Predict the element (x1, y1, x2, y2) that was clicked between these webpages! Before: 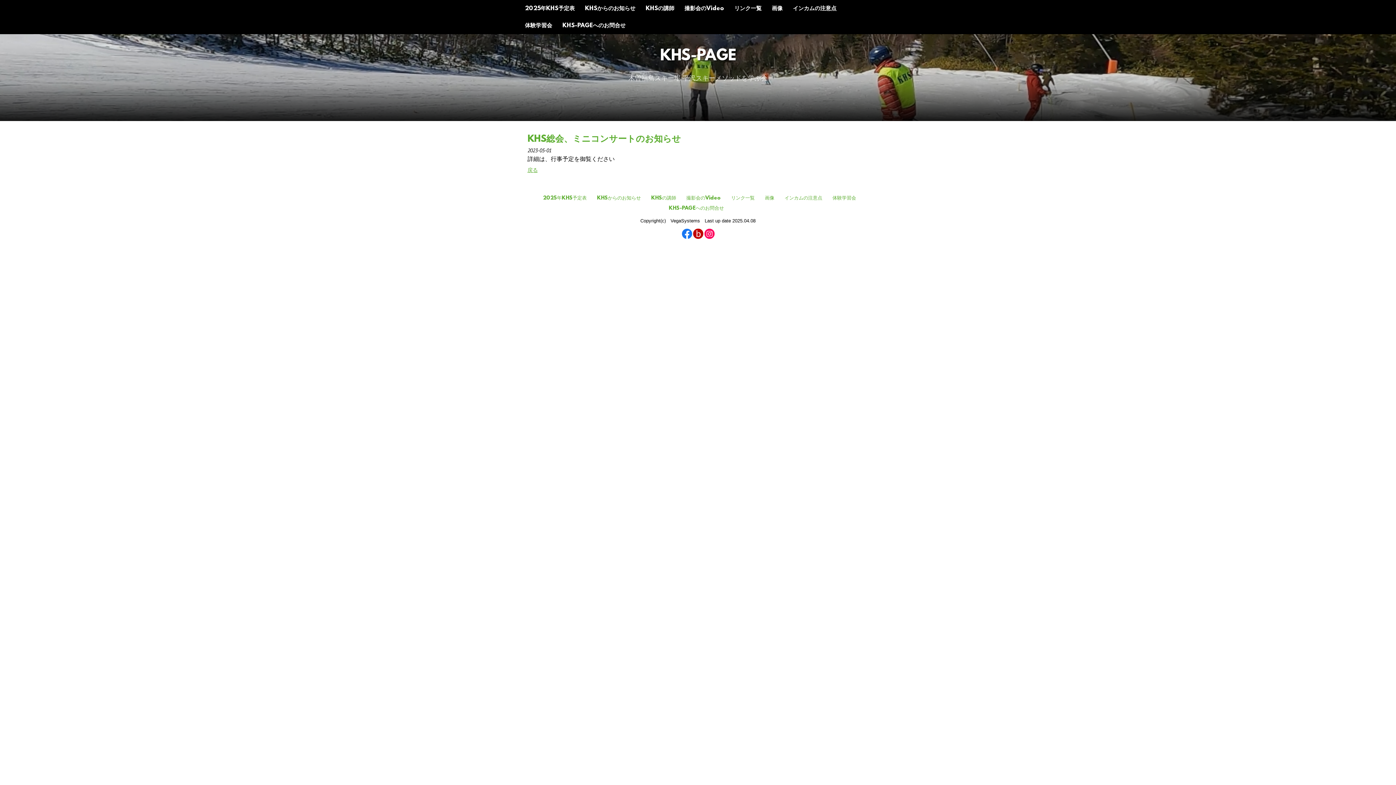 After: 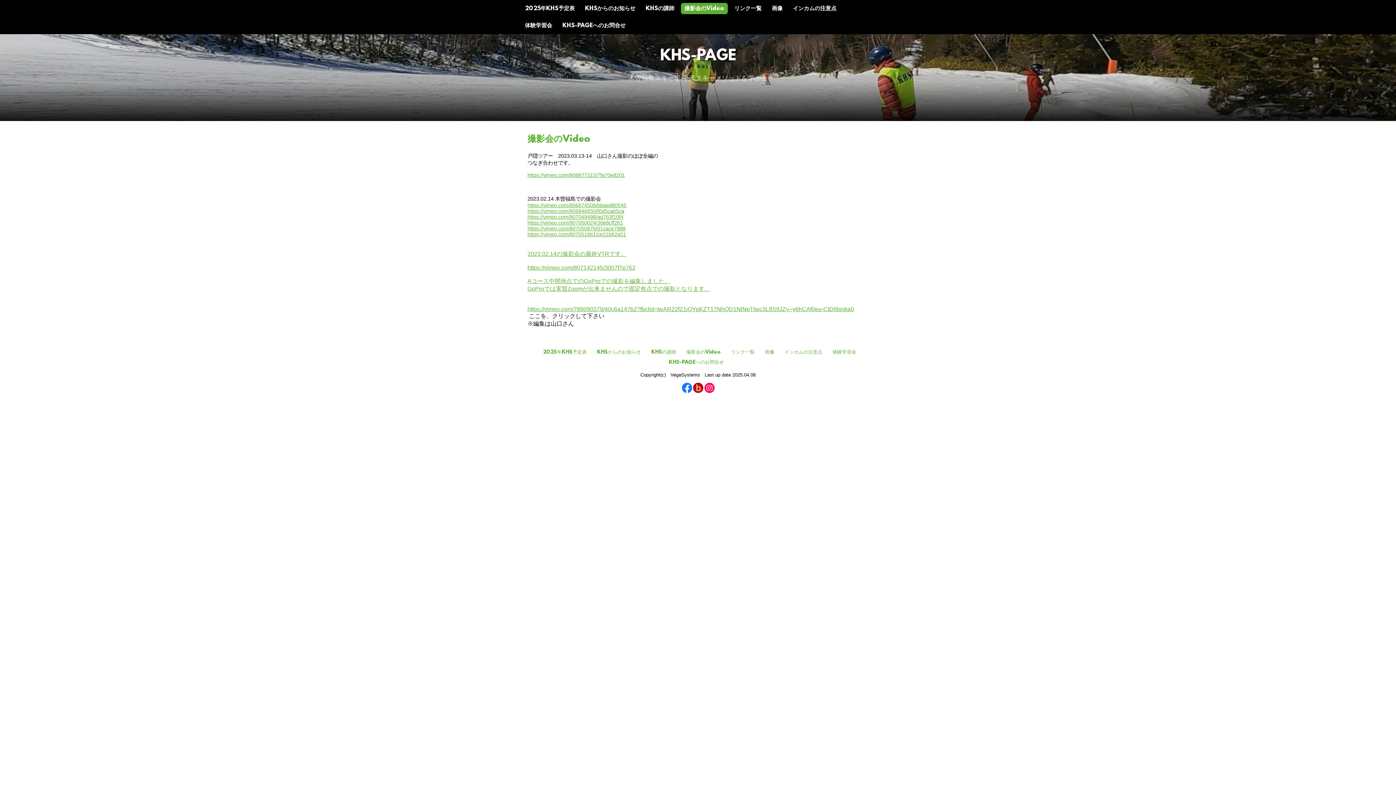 Action: label: 撮影会のVideo bbox: (684, 193, 722, 203)